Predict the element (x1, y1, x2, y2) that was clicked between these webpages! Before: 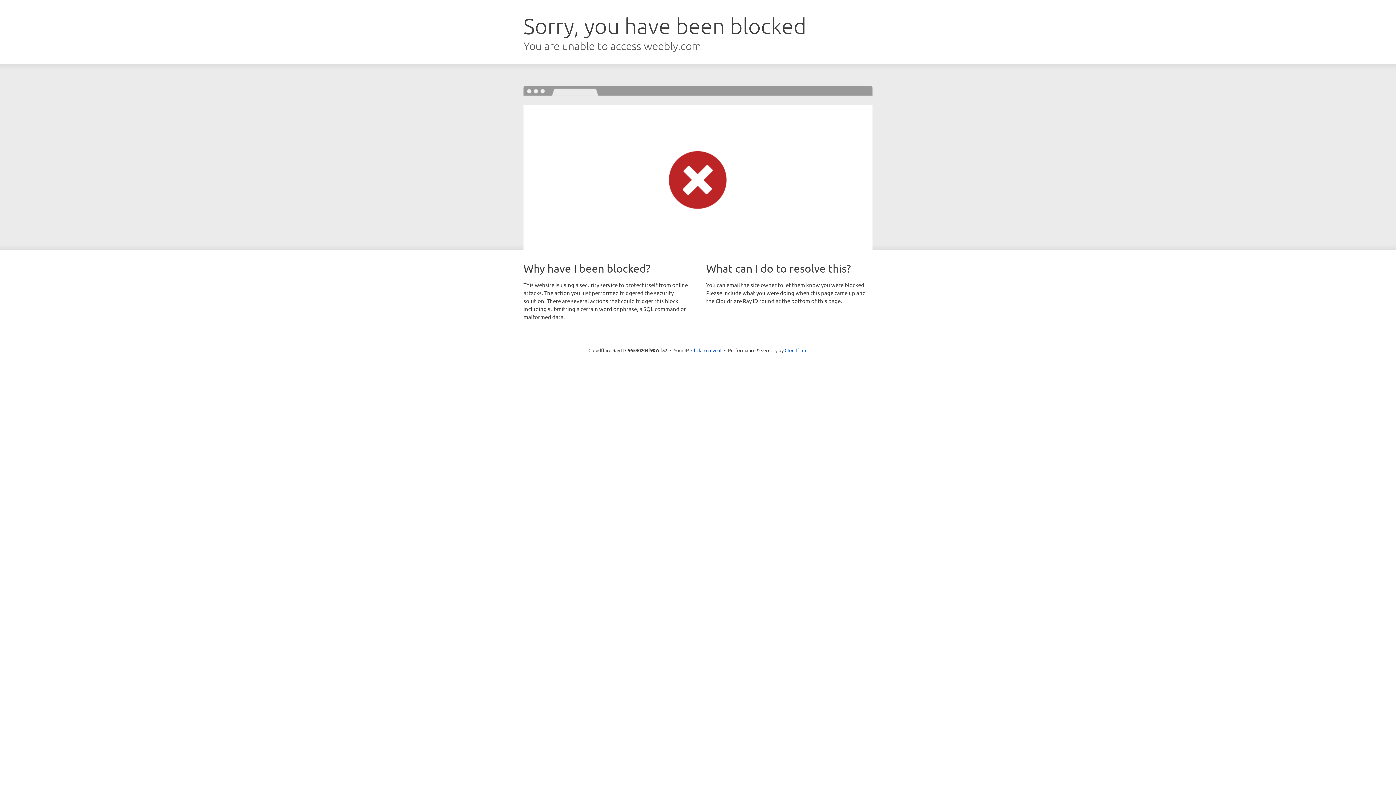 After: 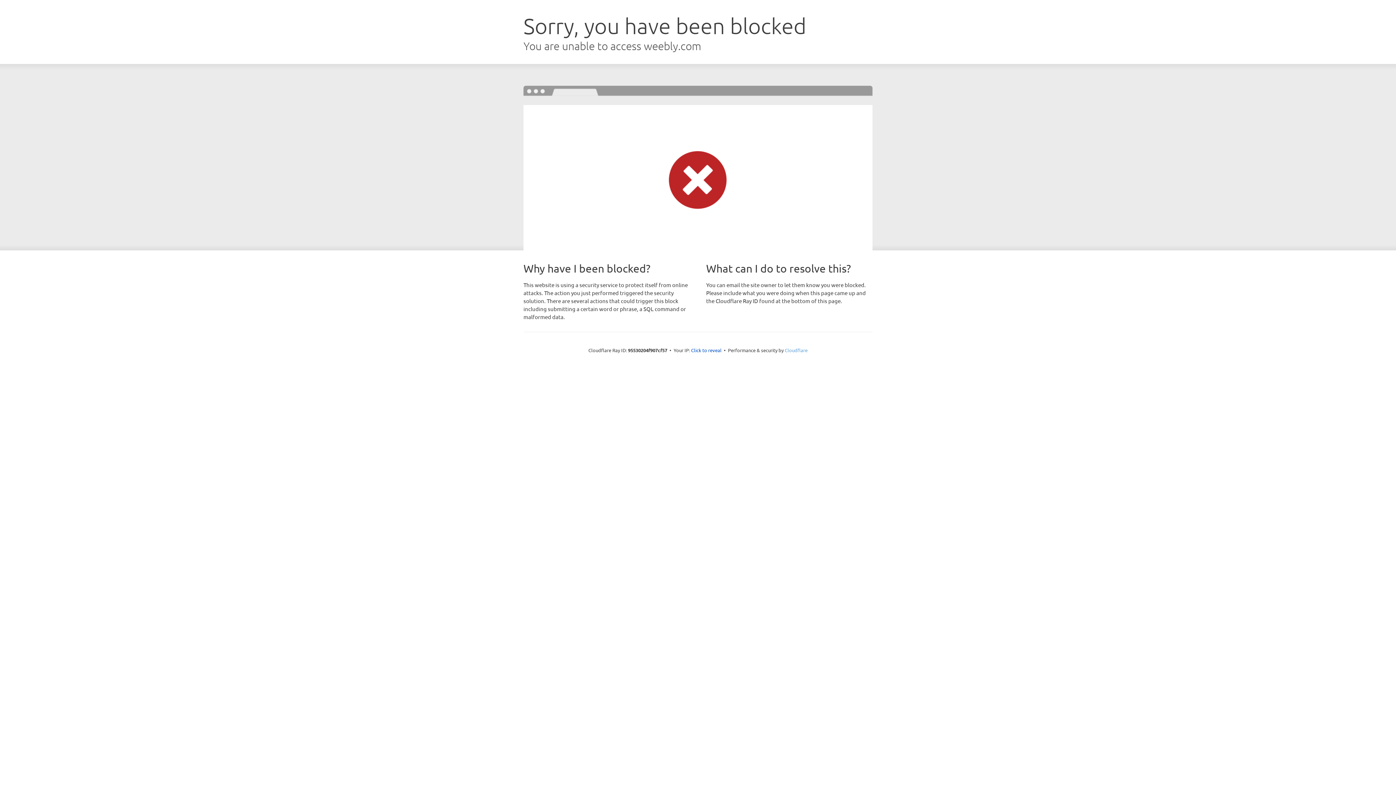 Action: bbox: (784, 347, 807, 353) label: Cloudflare